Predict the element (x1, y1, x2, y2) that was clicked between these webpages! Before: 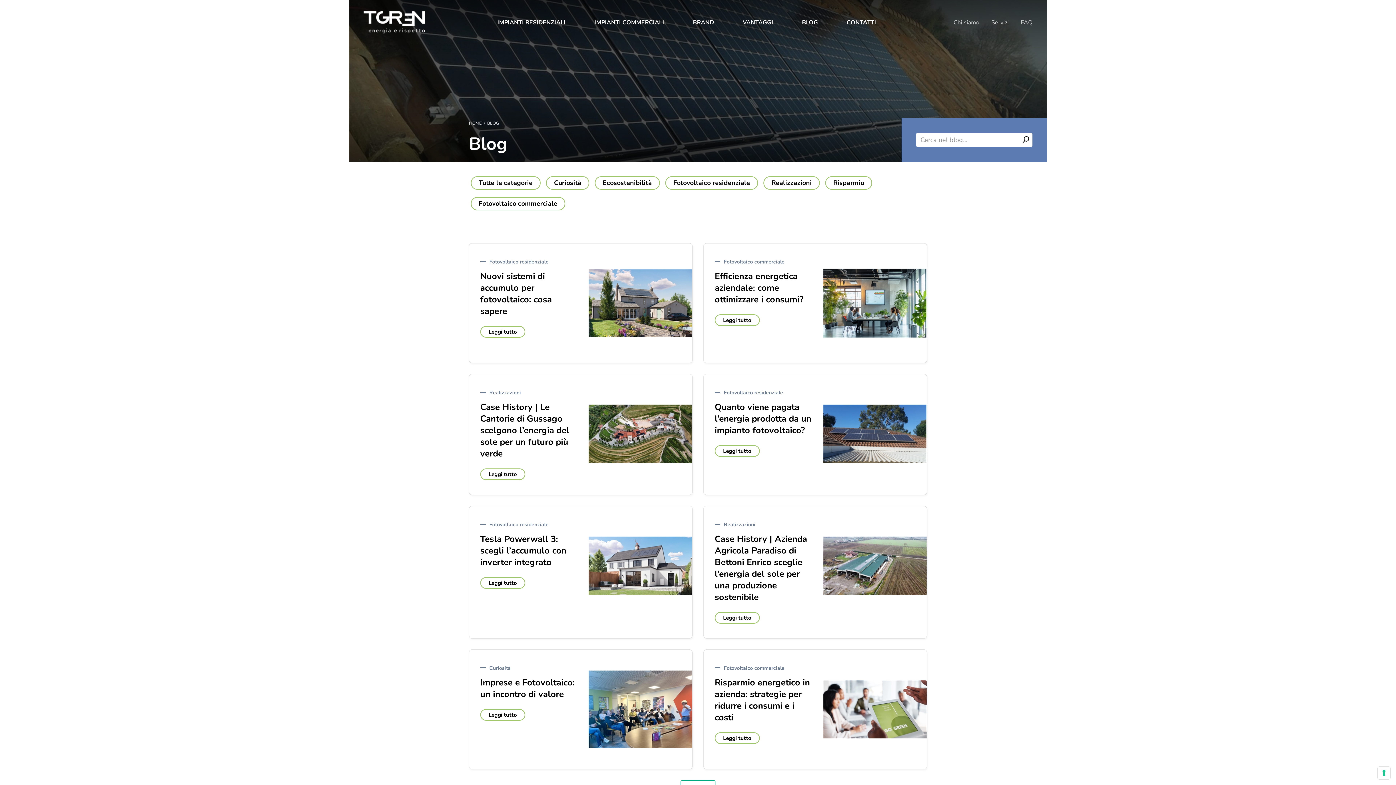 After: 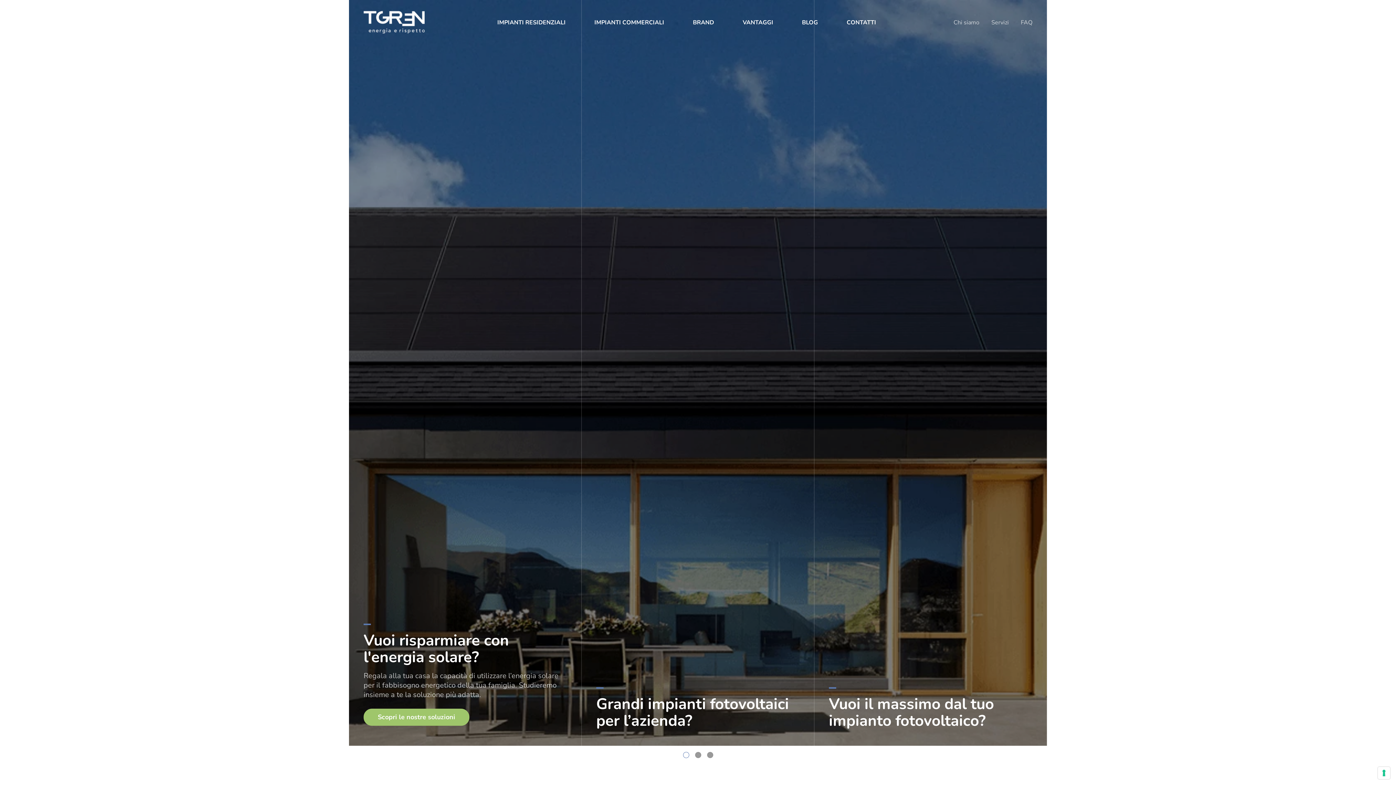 Action: bbox: (363, 10, 424, 33)